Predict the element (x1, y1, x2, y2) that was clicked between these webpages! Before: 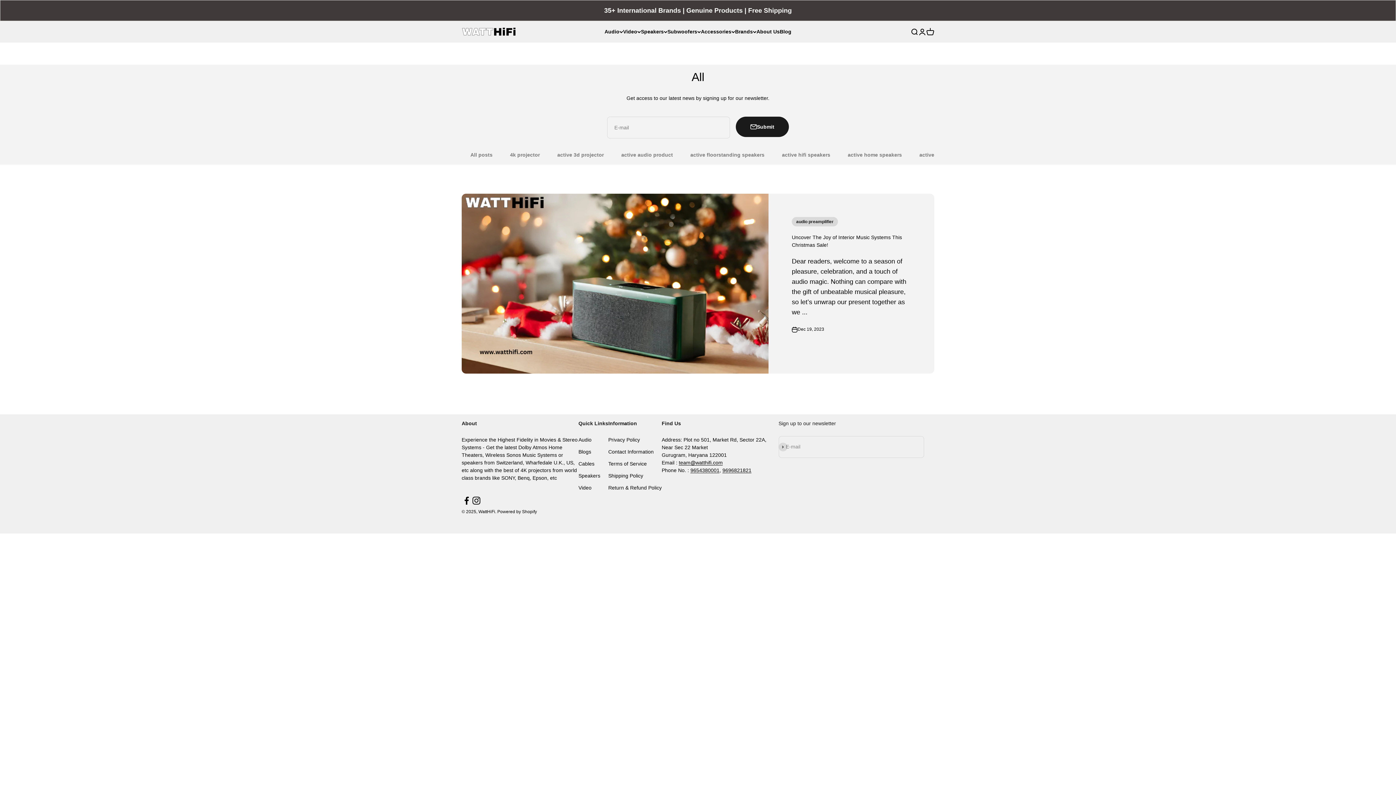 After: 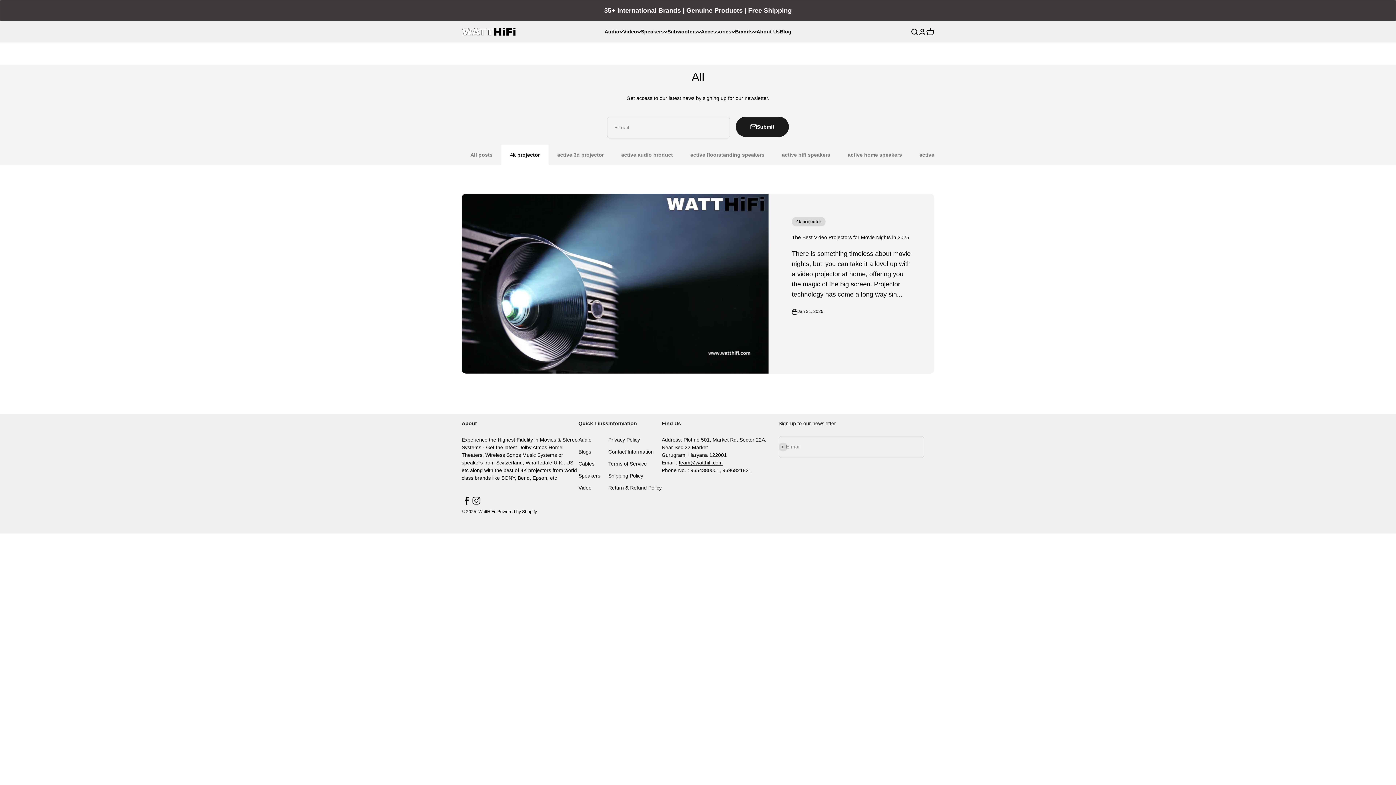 Action: bbox: (501, 145, 548, 164) label: 4k projector